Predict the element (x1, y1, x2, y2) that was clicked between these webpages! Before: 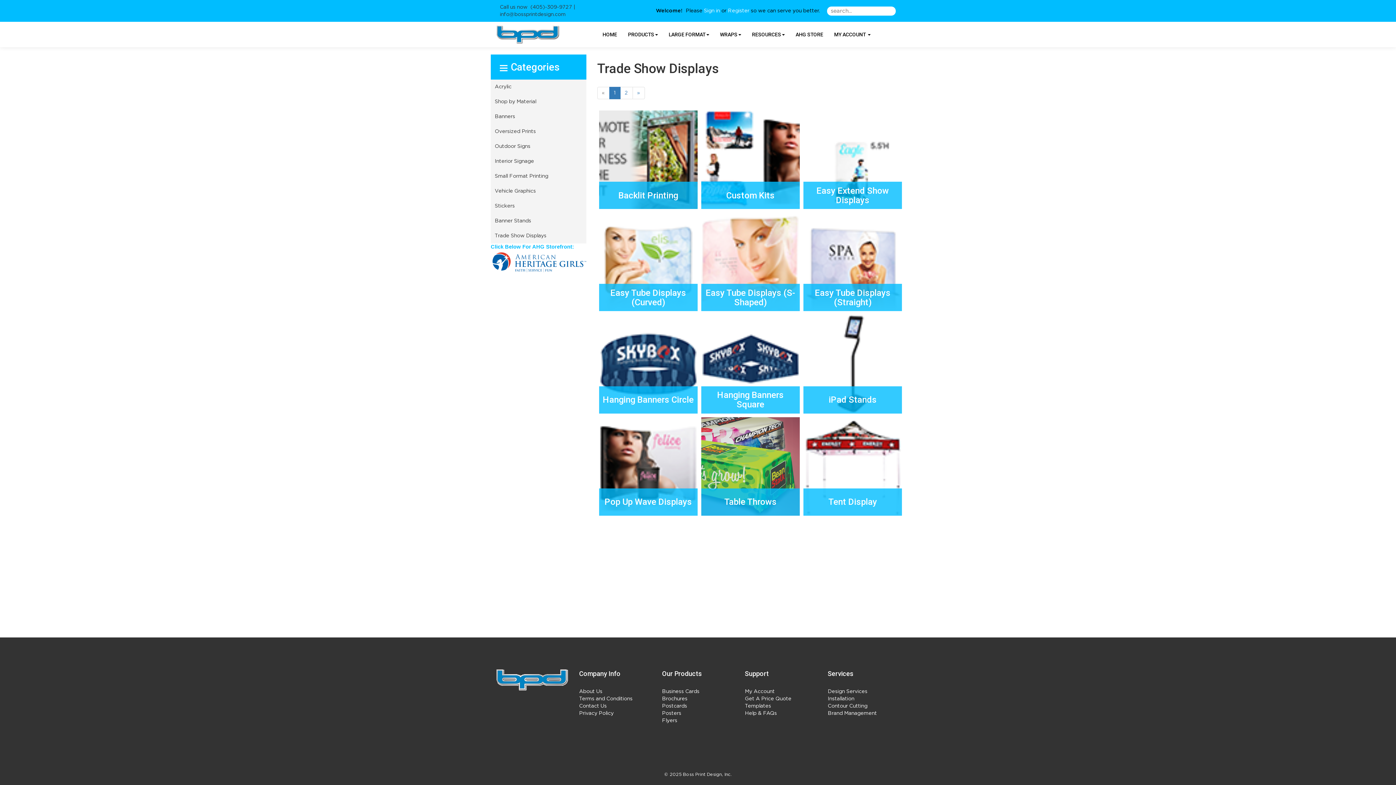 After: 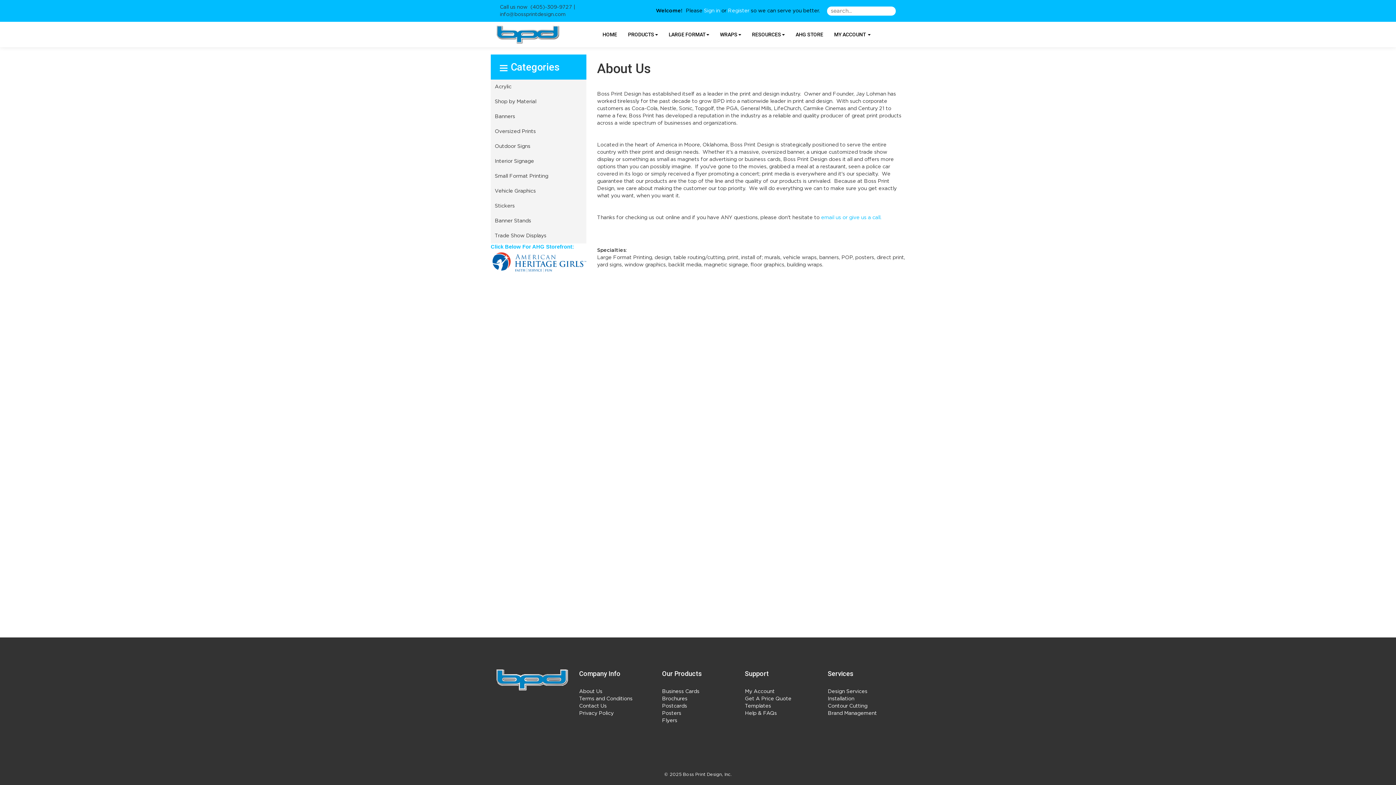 Action: label: About Us bbox: (579, 688, 602, 695)